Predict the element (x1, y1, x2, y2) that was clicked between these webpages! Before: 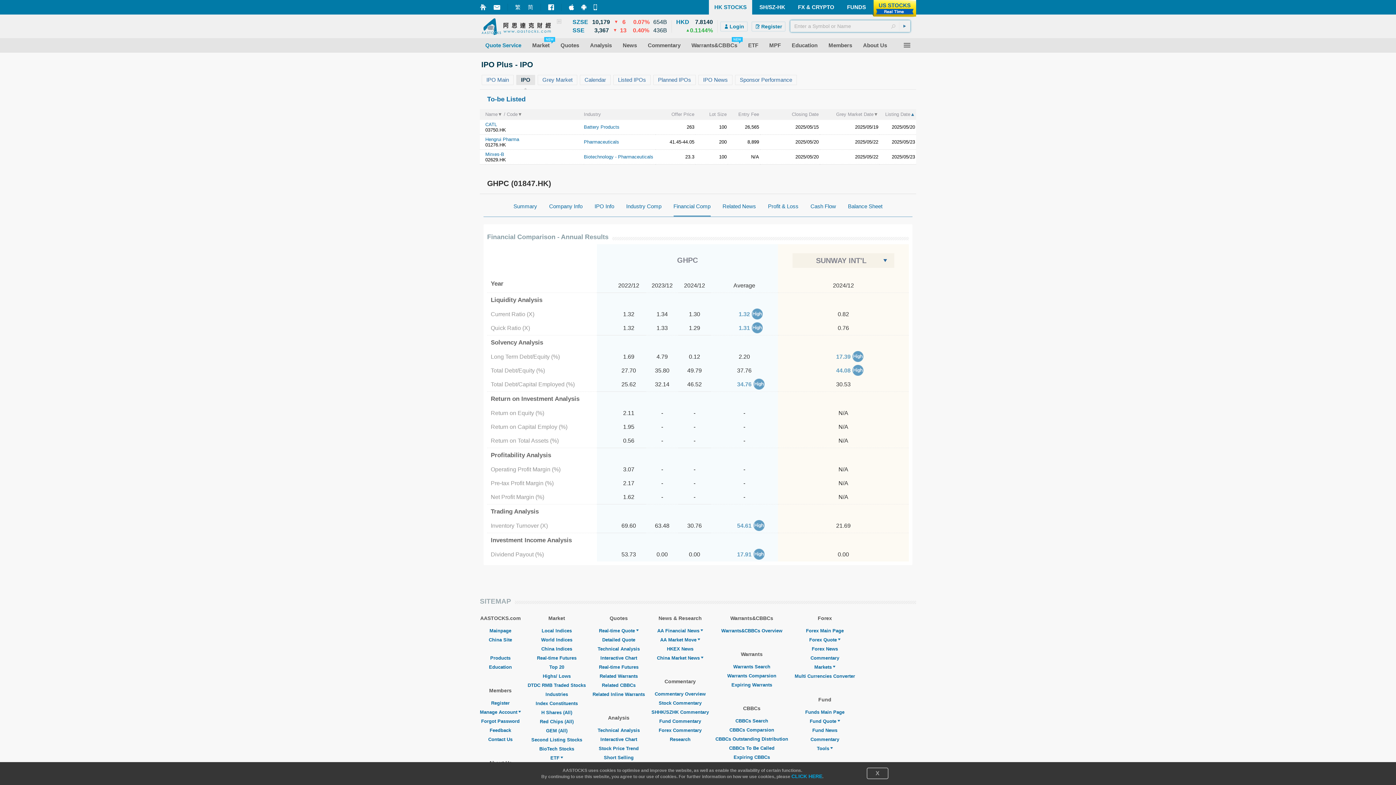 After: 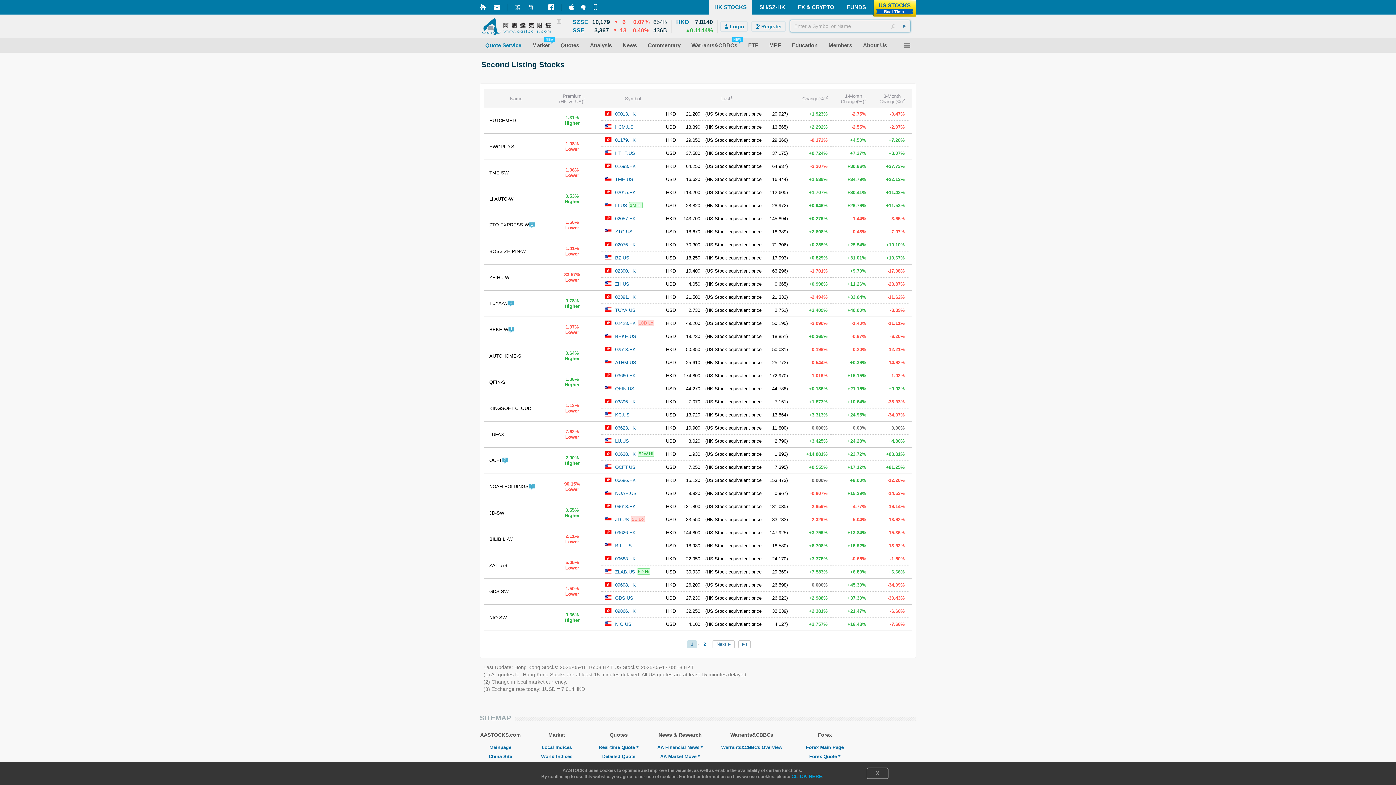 Action: bbox: (531, 737, 582, 742) label: Second Listing Stocks